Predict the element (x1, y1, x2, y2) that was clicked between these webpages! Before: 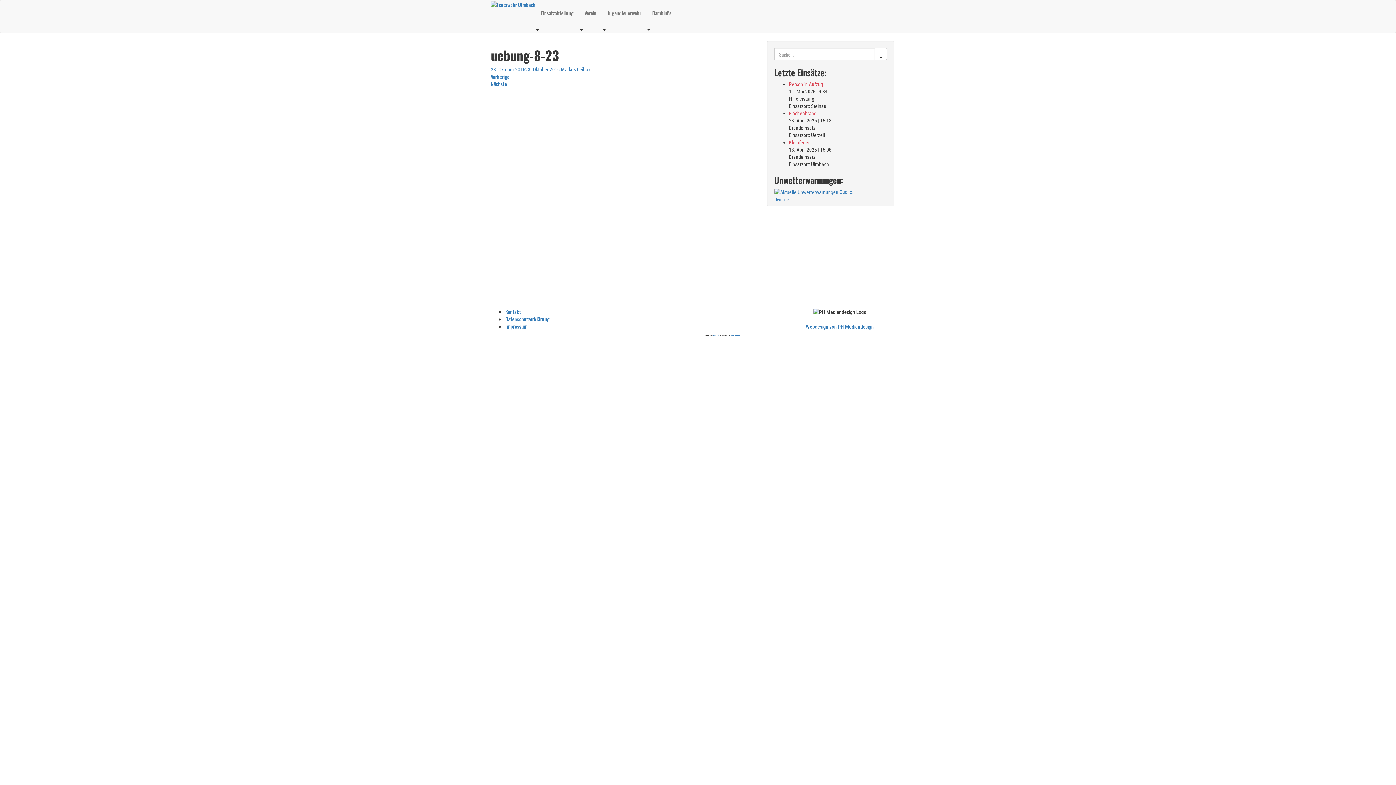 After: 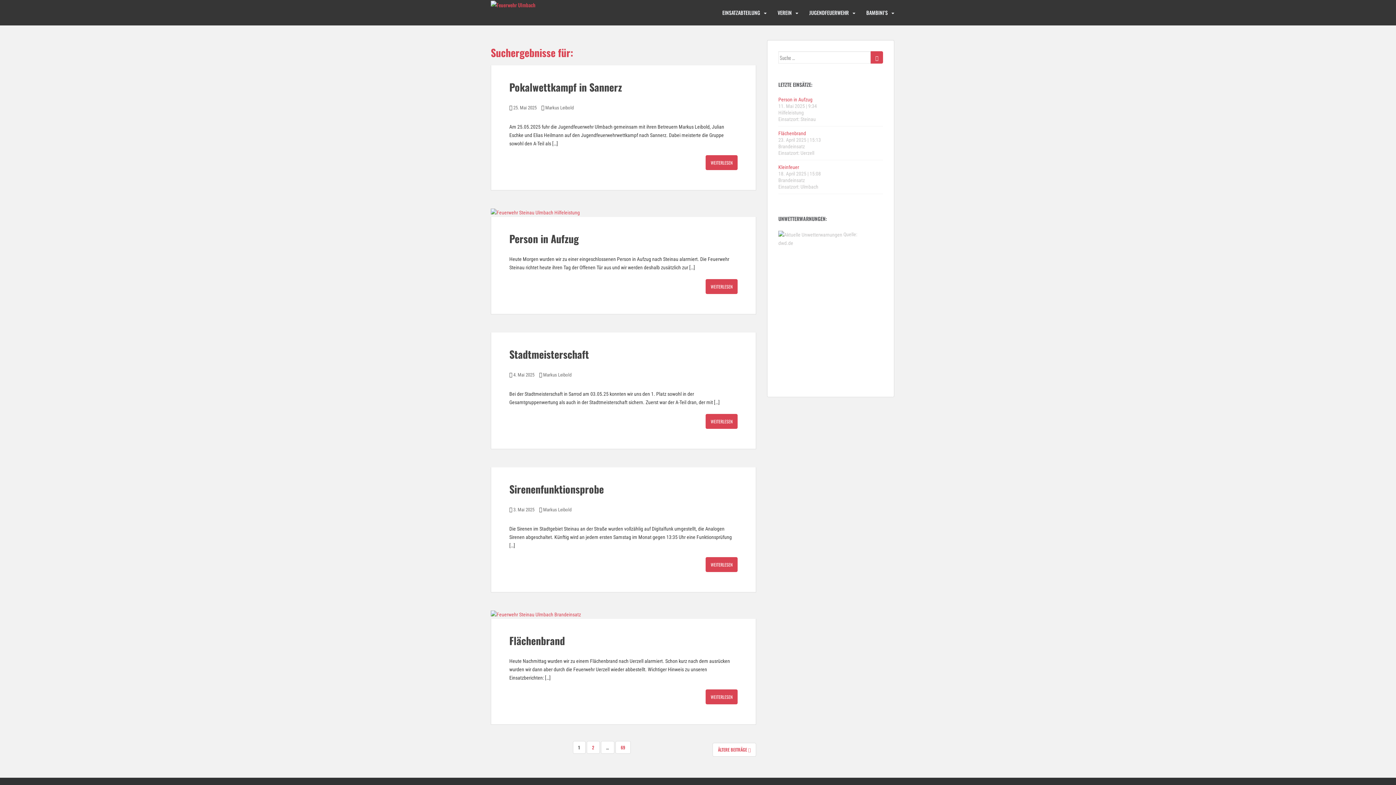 Action: bbox: (874, 48, 887, 60)